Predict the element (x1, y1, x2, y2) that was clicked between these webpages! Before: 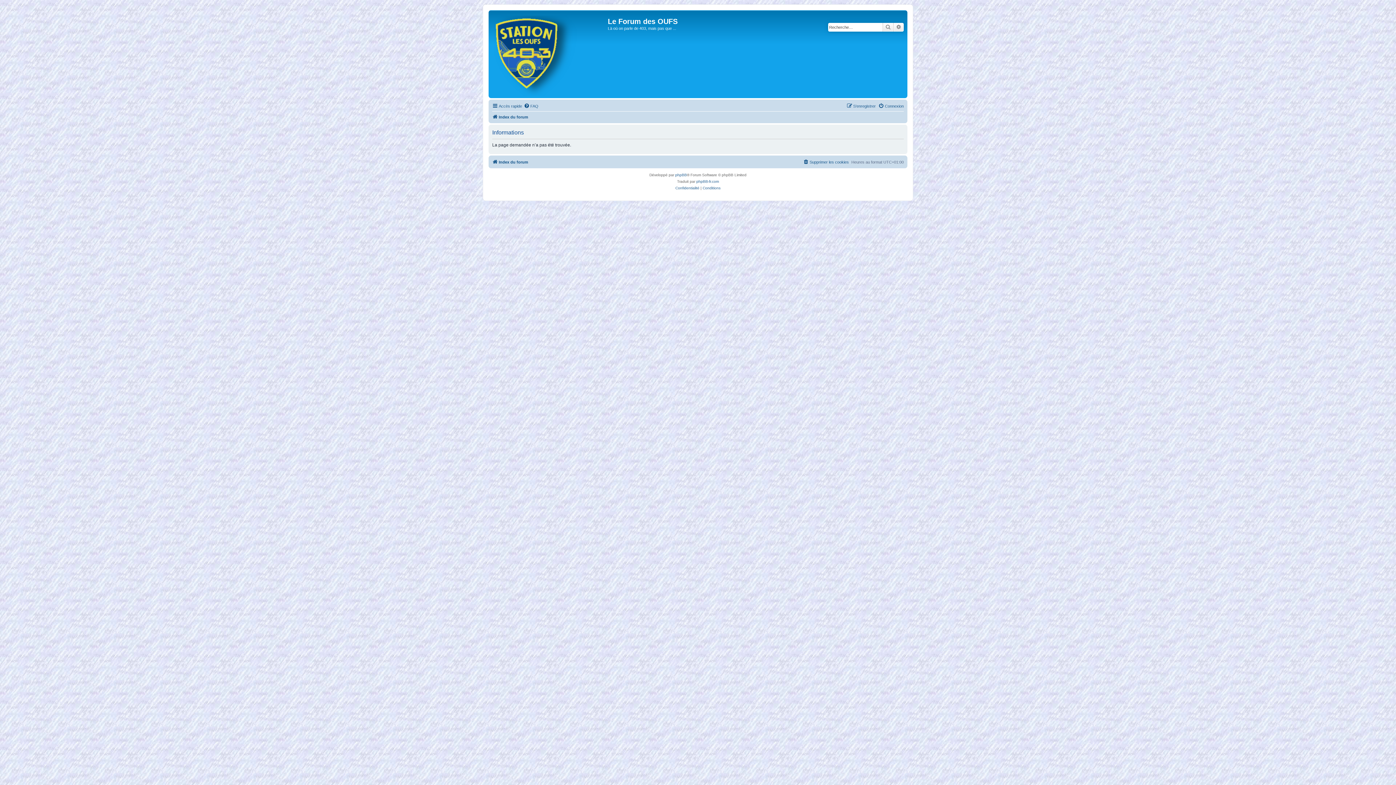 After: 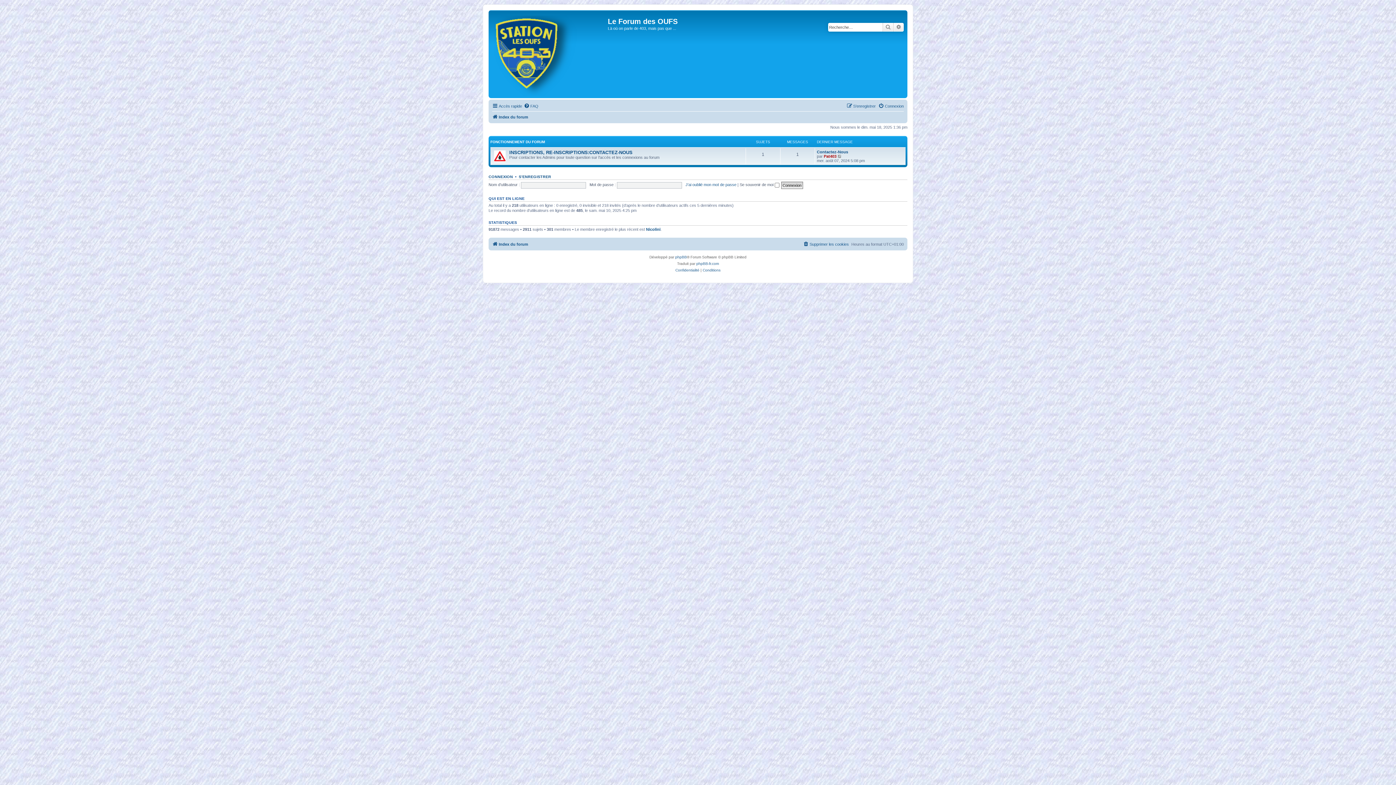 Action: bbox: (492, 157, 528, 166) label: Index du forum